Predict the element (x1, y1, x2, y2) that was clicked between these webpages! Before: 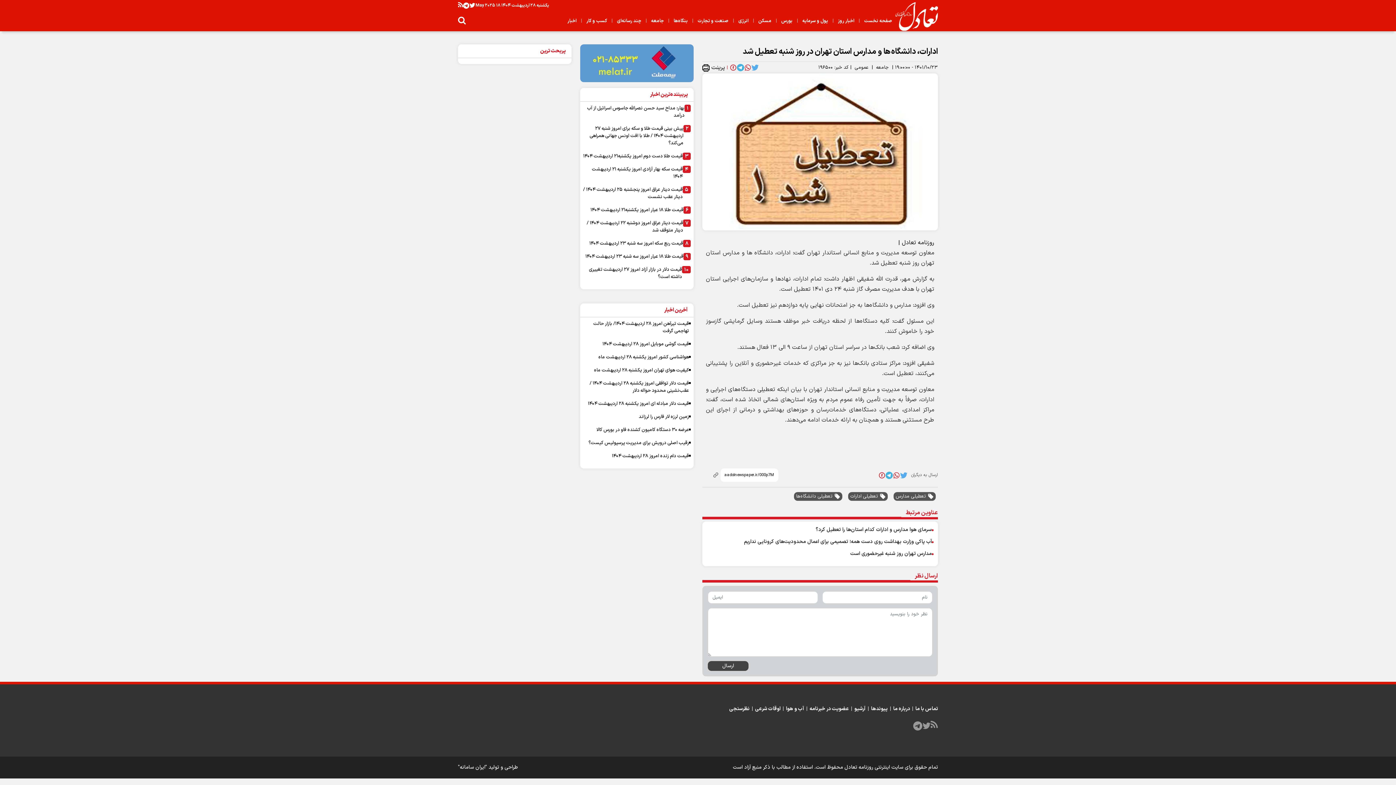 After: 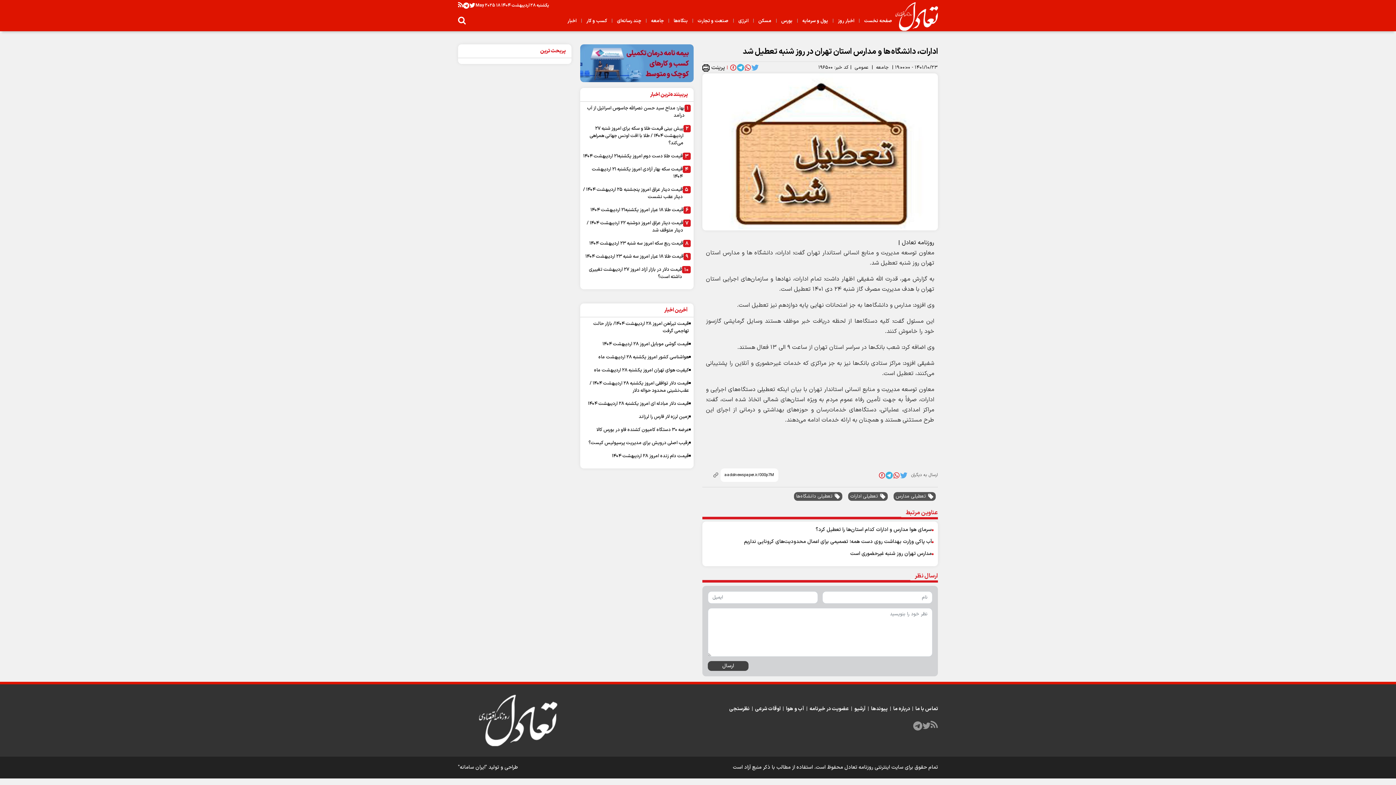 Action: bbox: (737, 100, 744, 107)